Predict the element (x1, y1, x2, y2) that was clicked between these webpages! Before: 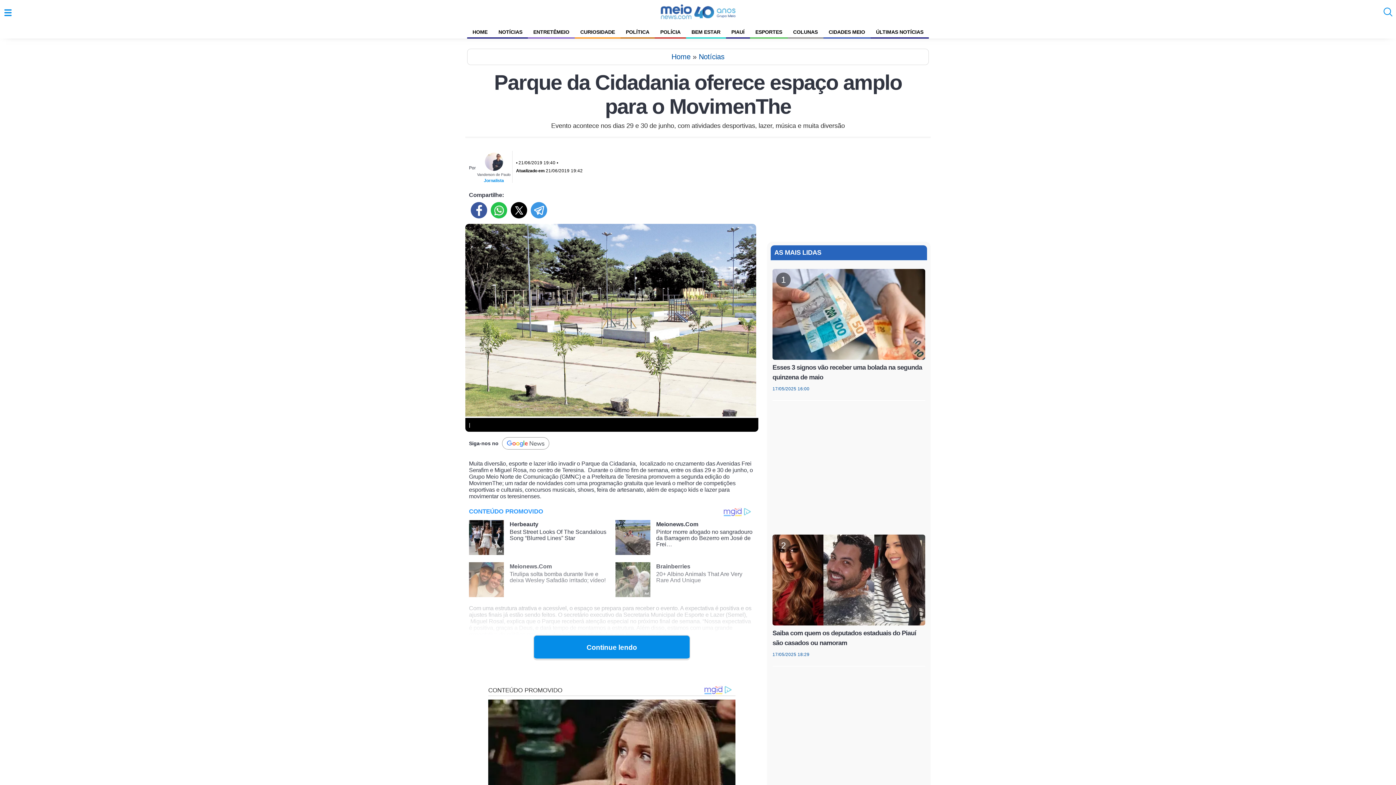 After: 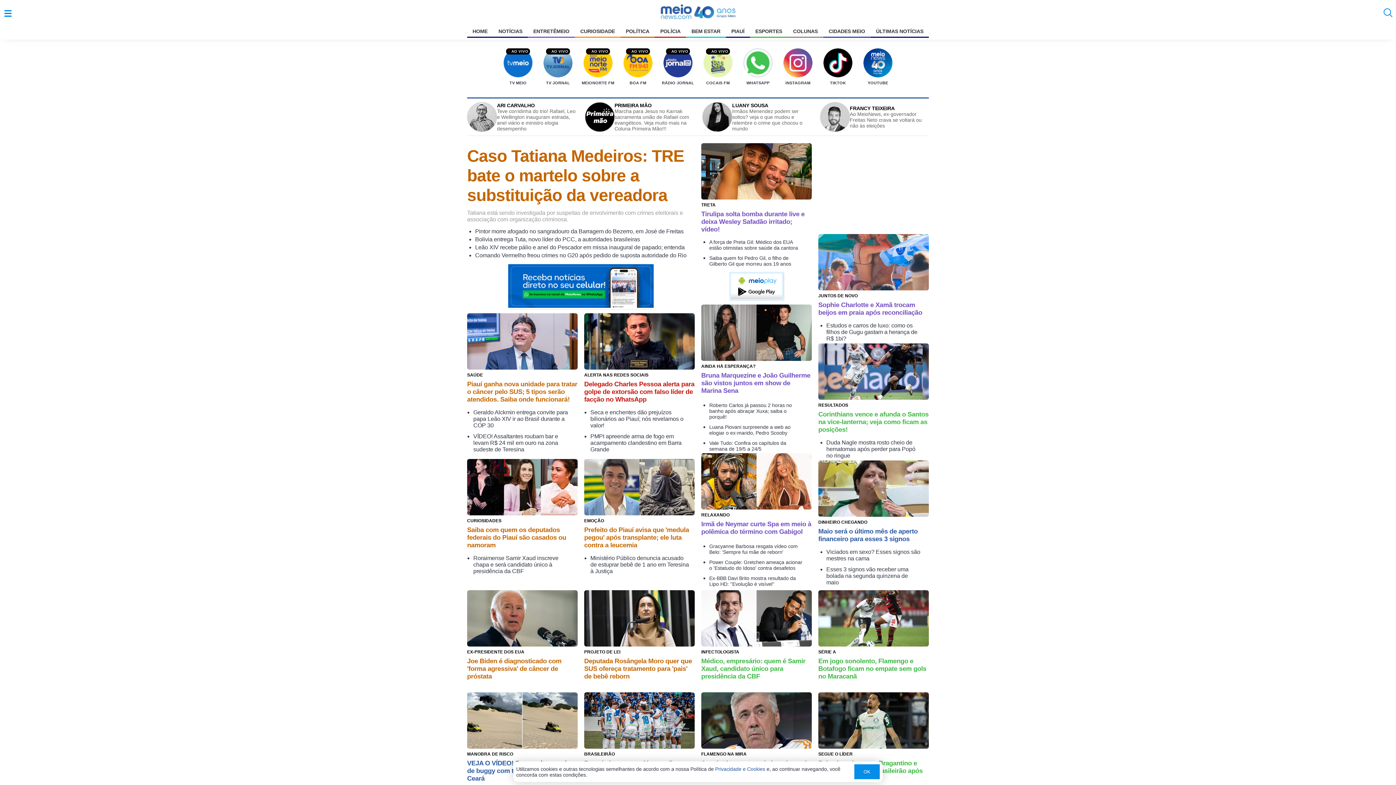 Action: label: Home bbox: (671, 52, 690, 60)